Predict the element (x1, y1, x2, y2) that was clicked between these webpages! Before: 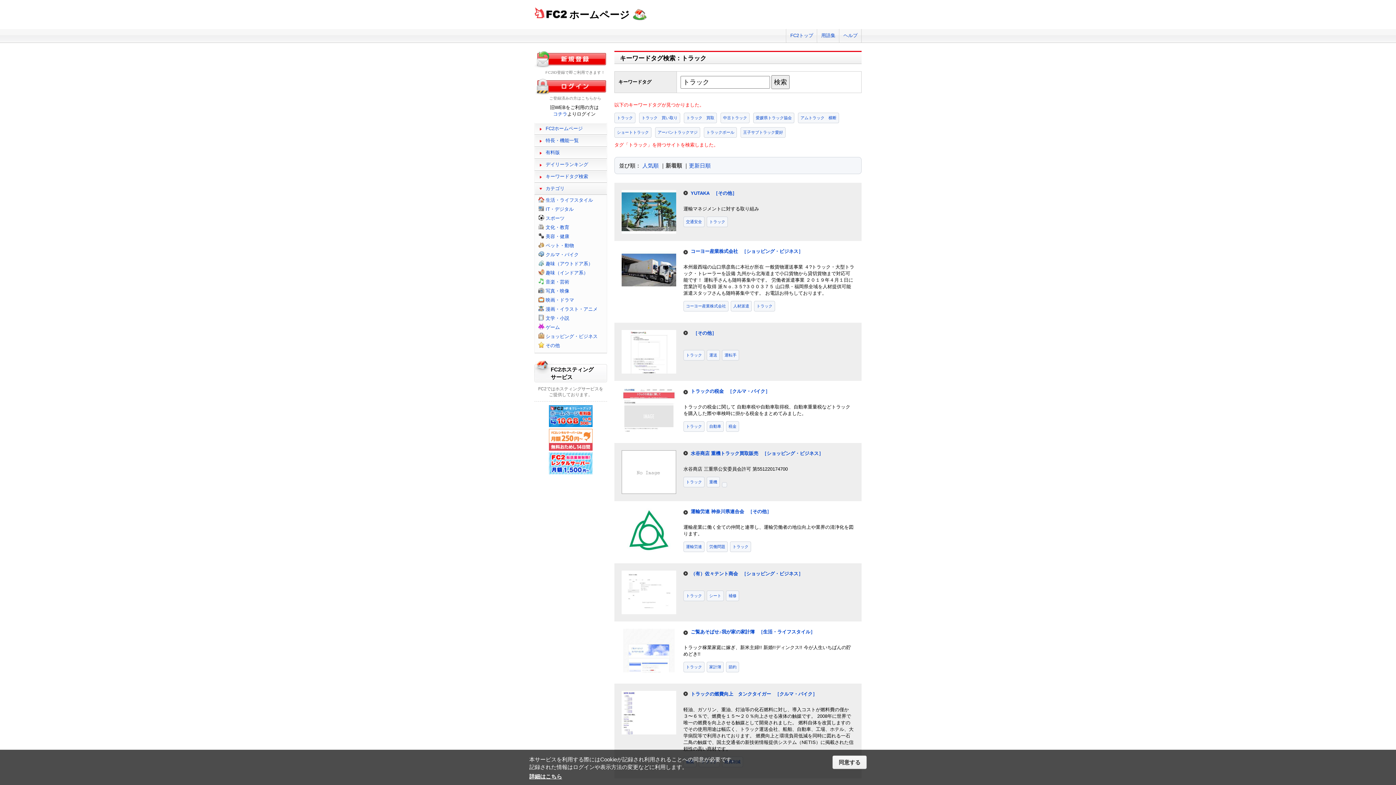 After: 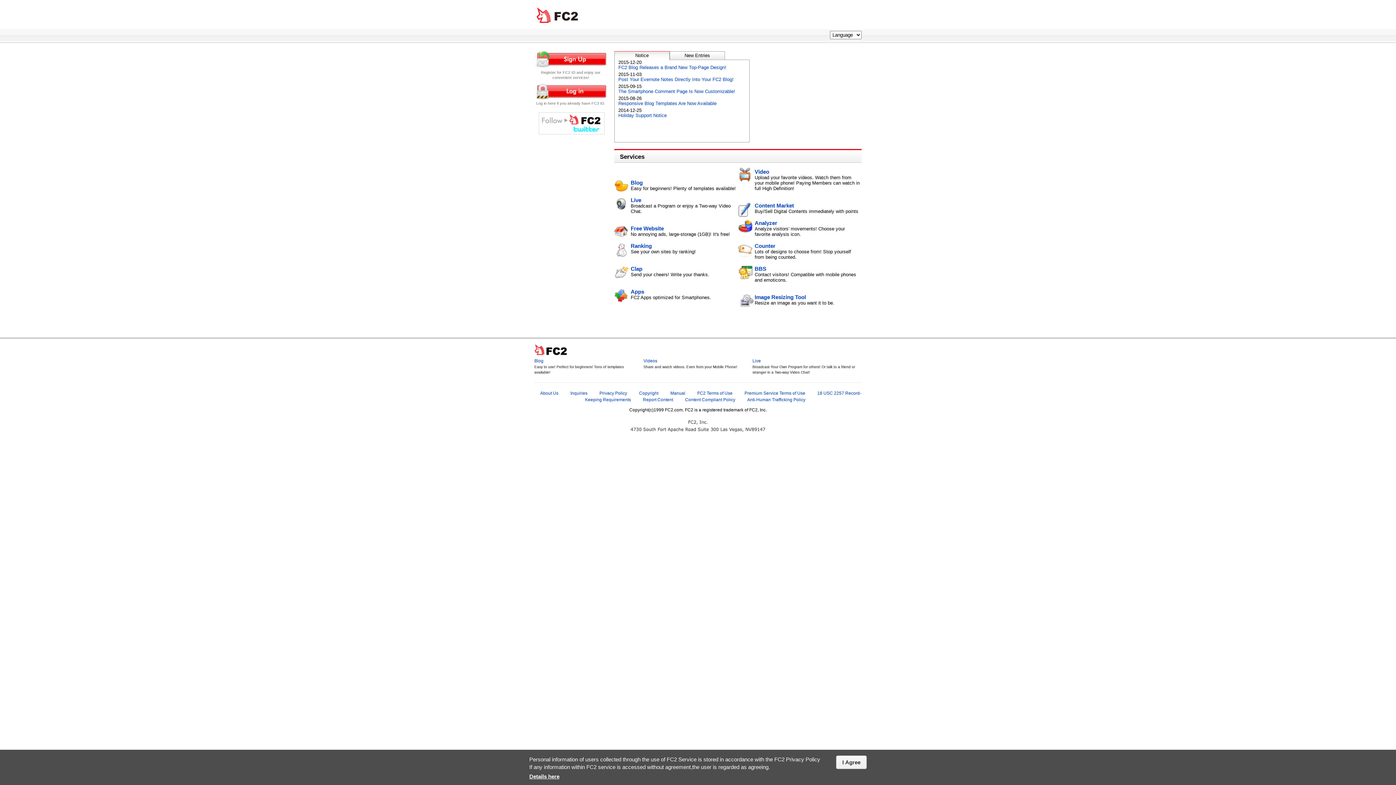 Action: bbox: (786, 29, 817, 42) label: FC2トップ